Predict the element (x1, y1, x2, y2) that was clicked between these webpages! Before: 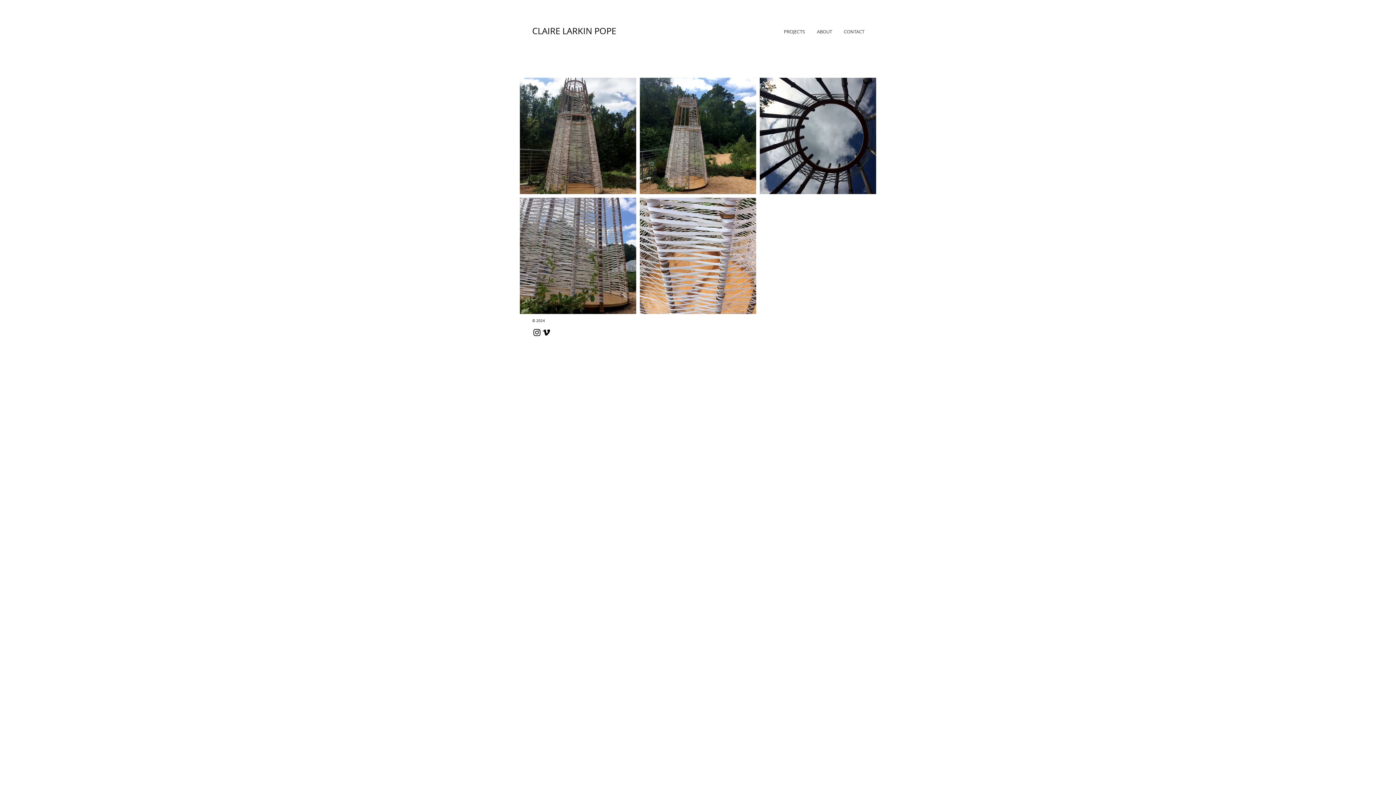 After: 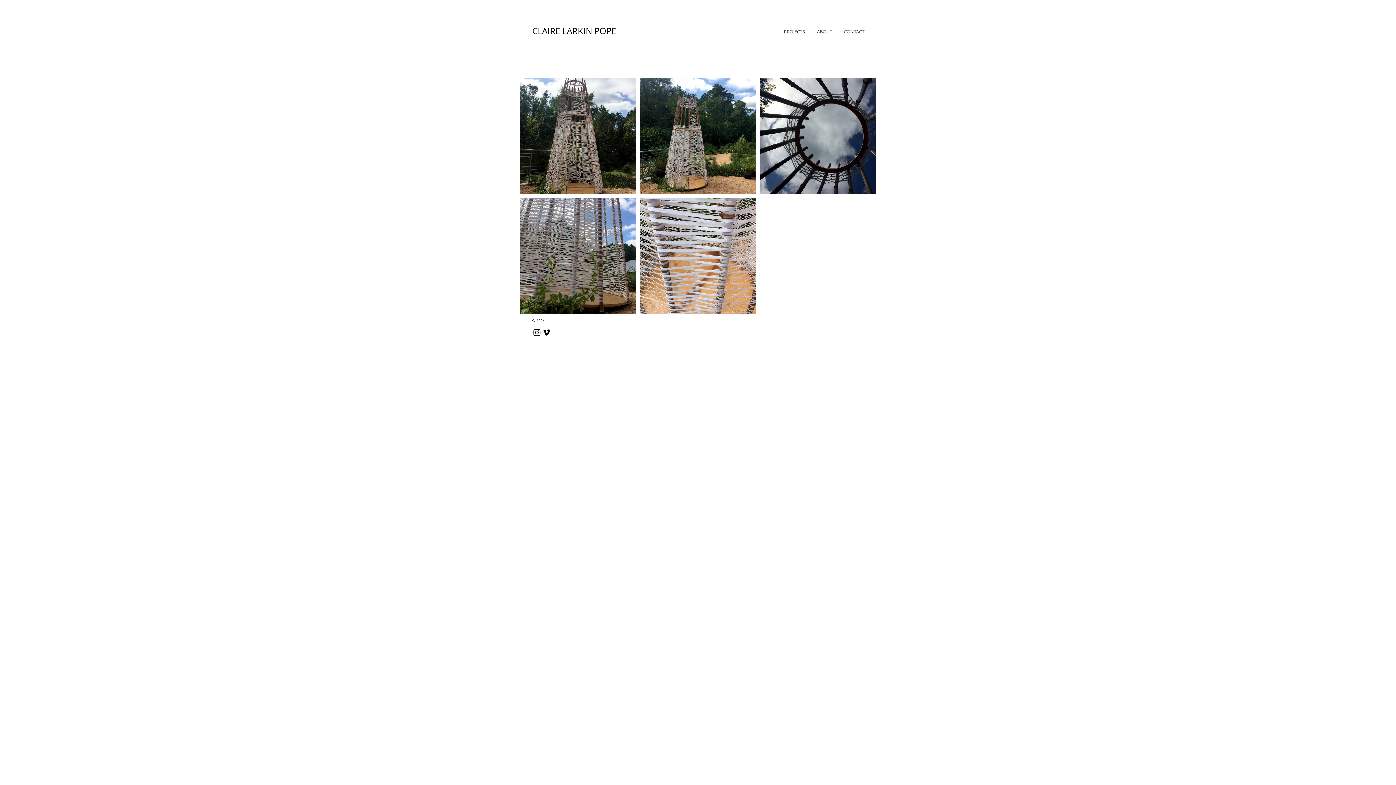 Action: label: Black Vimeo Icon bbox: (541, 328, 551, 337)